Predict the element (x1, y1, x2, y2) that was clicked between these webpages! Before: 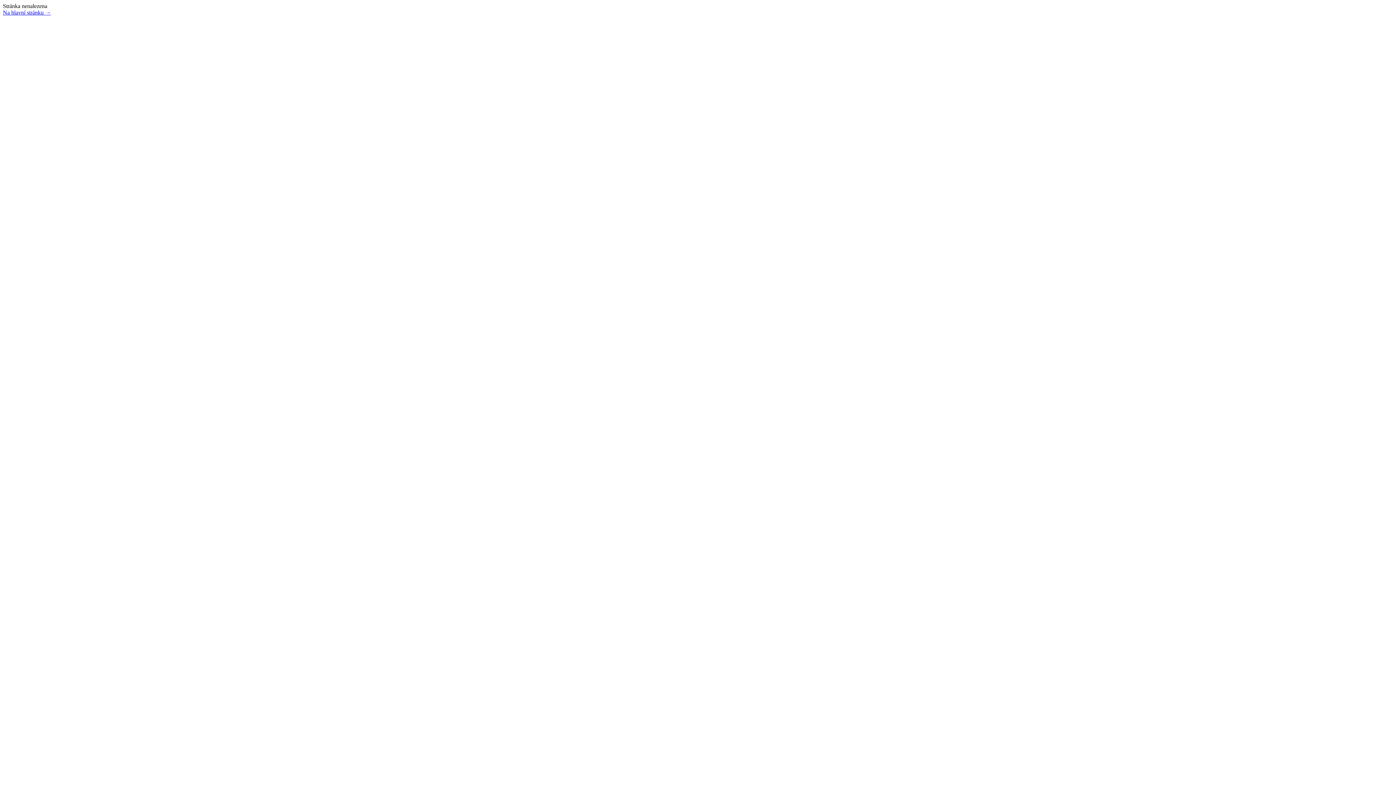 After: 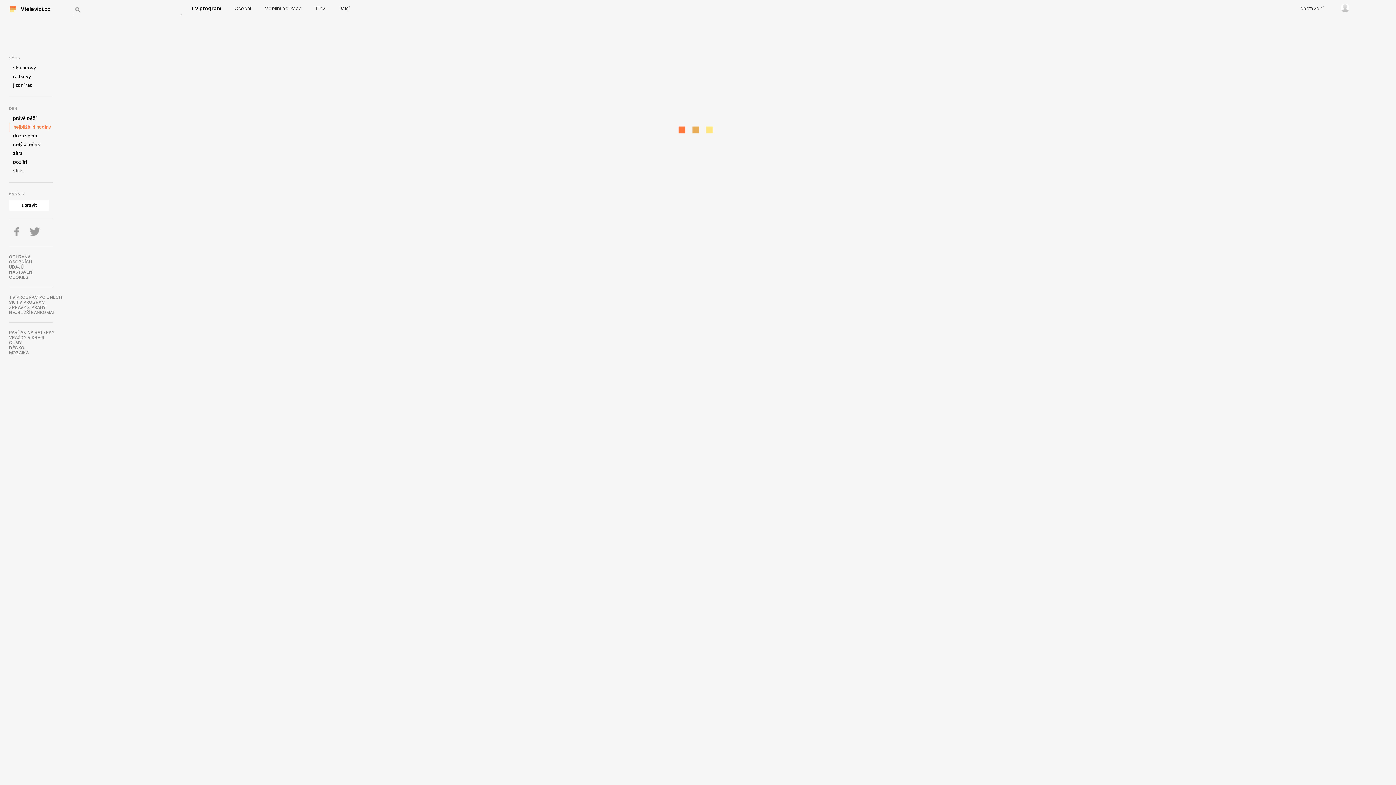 Action: bbox: (2, 9, 50, 15) label: Na hlavní stránku →